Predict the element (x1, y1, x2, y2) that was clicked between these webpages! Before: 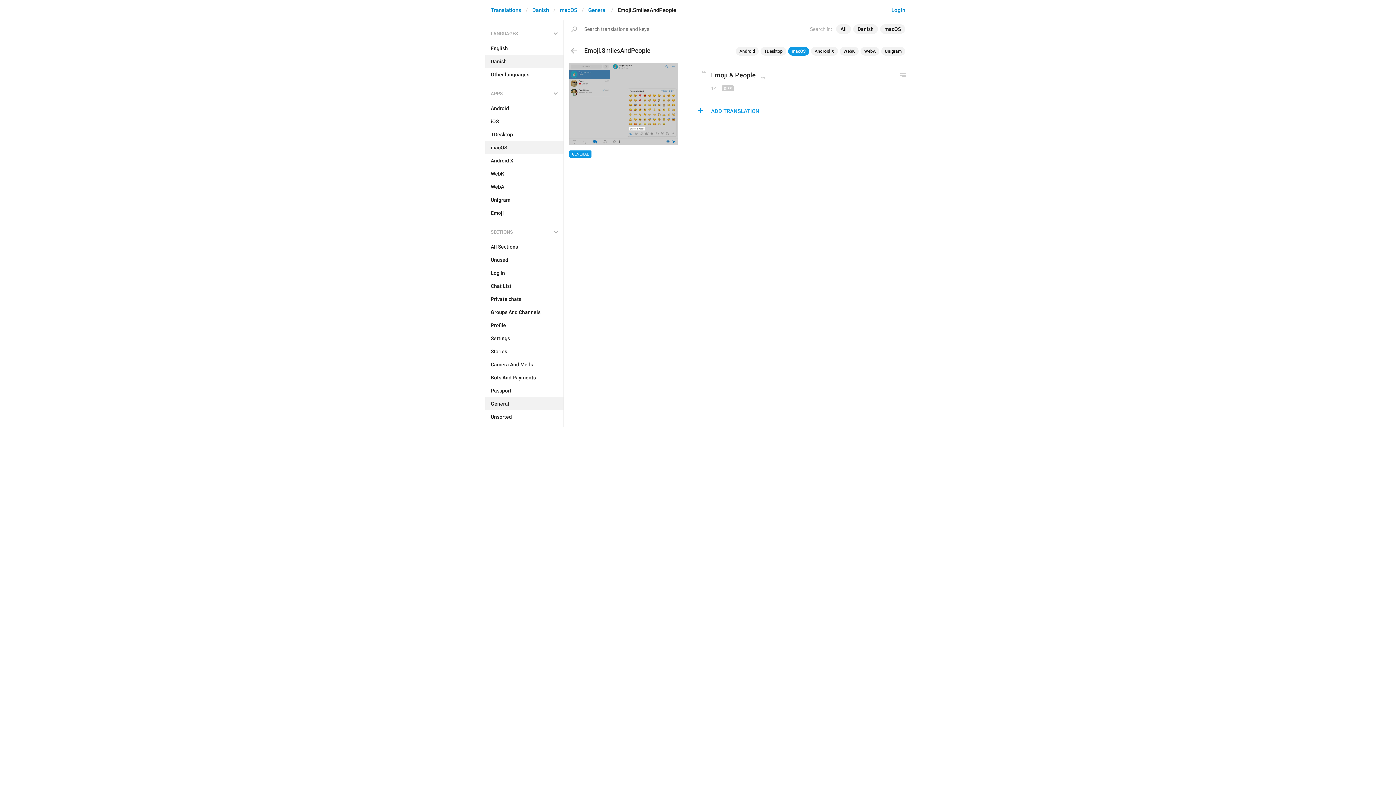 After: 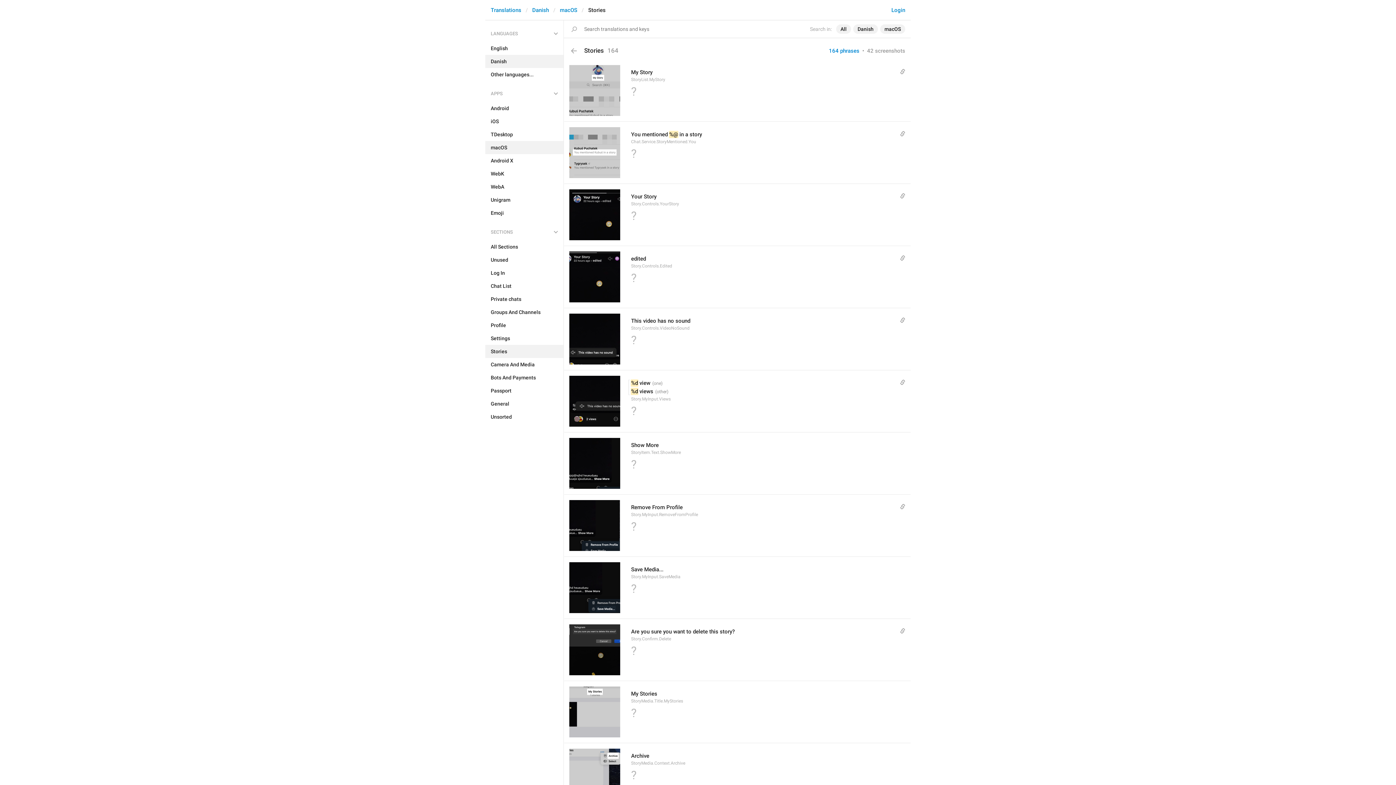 Action: label: Stories bbox: (485, 345, 563, 358)